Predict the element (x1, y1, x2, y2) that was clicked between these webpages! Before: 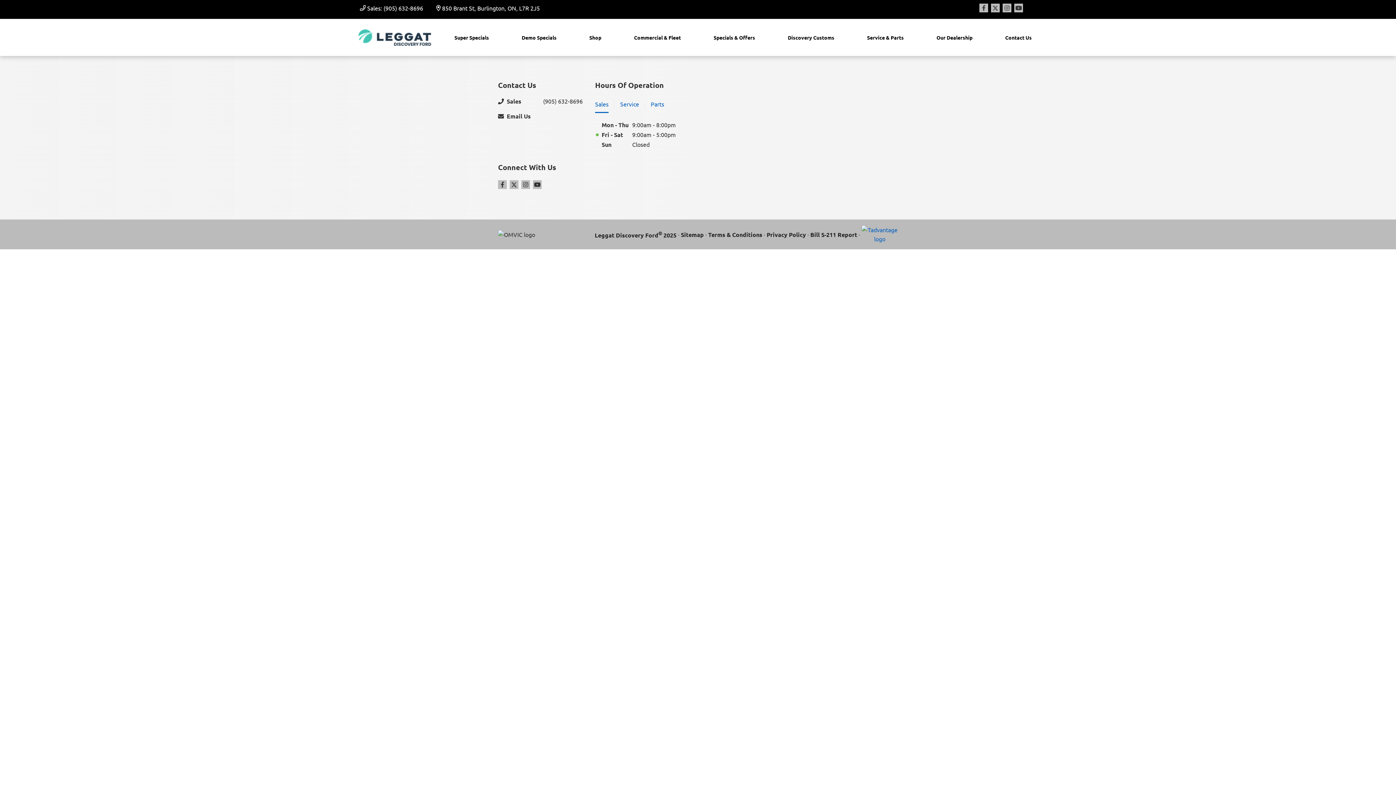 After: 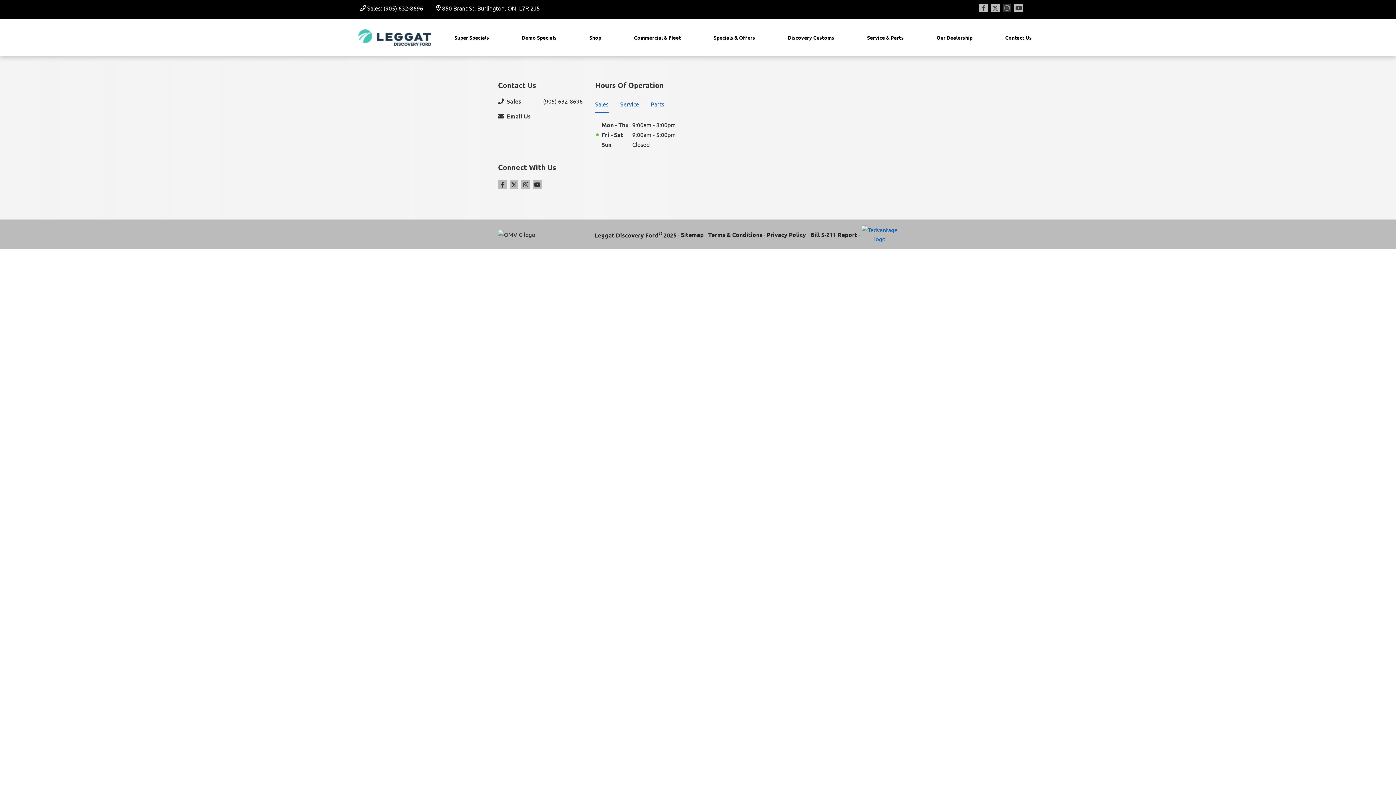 Action: bbox: (1002, 3, 1011, 12) label: Instagram